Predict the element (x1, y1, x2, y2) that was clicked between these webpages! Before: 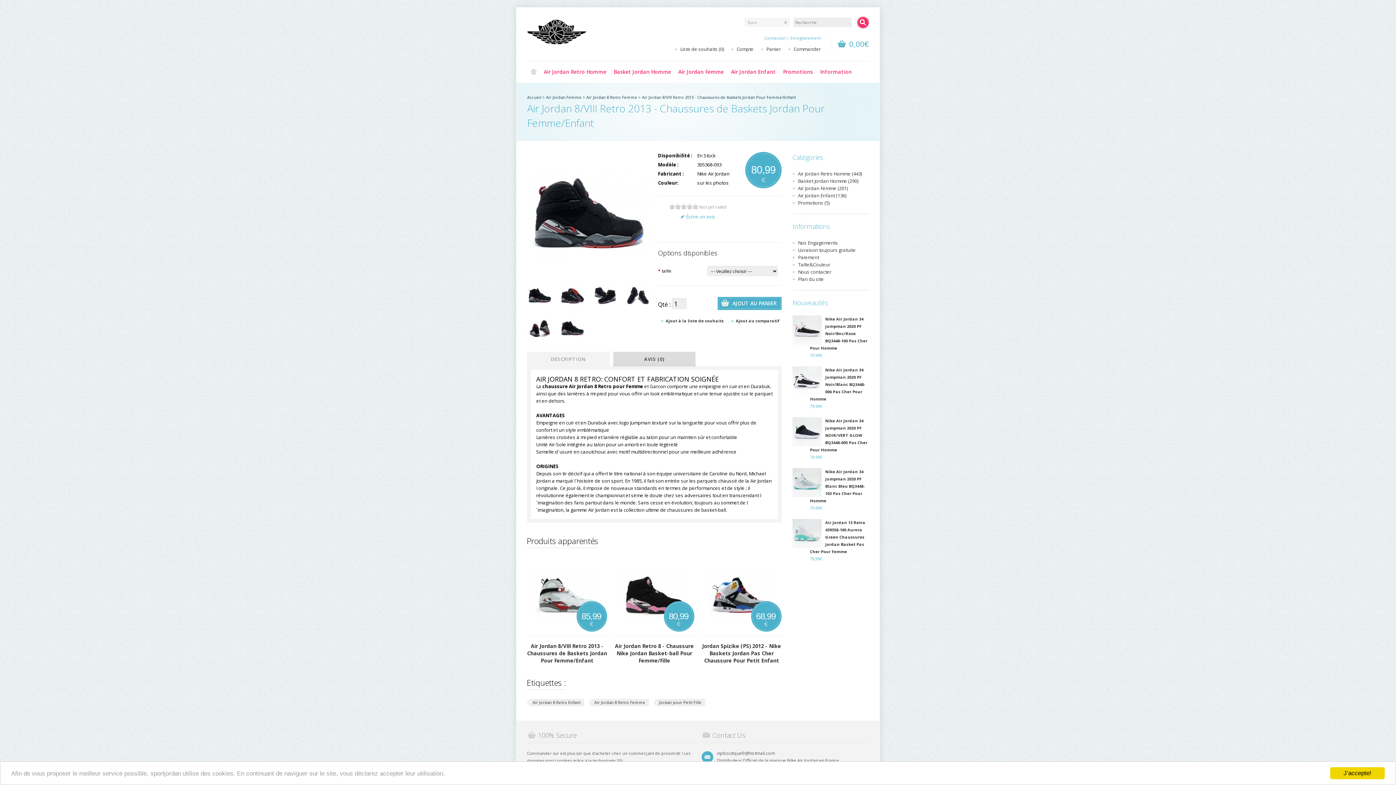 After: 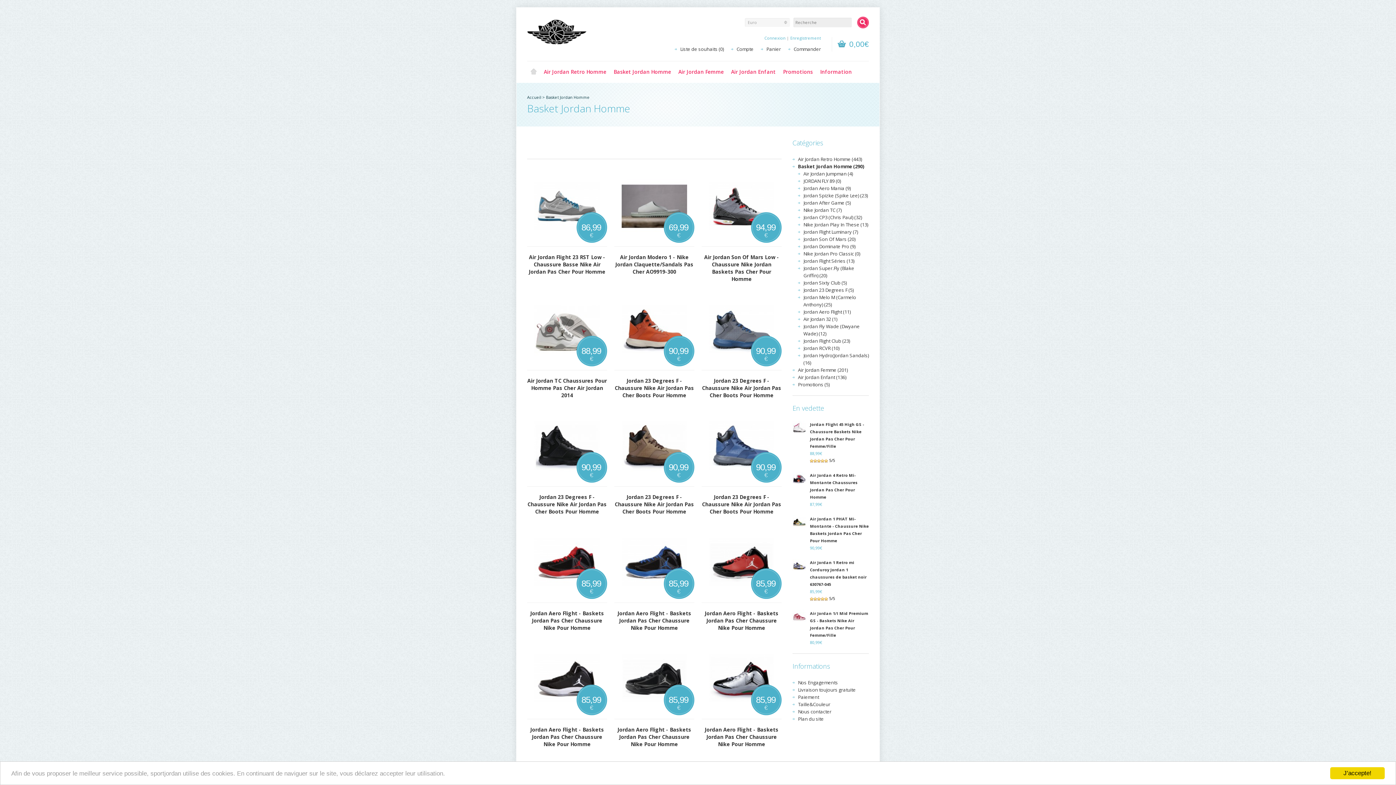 Action: label: Basket Jordan Homme (290) bbox: (798, 177, 858, 184)